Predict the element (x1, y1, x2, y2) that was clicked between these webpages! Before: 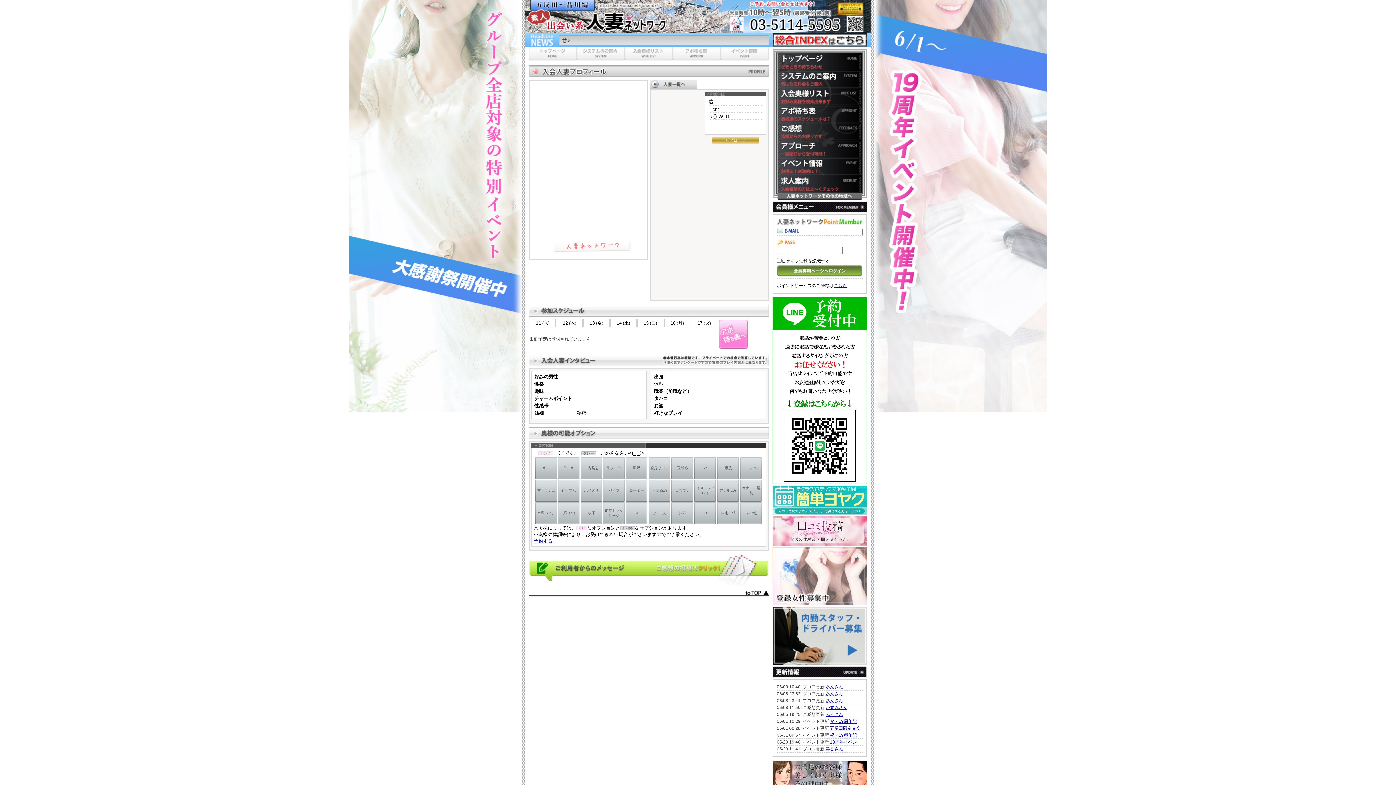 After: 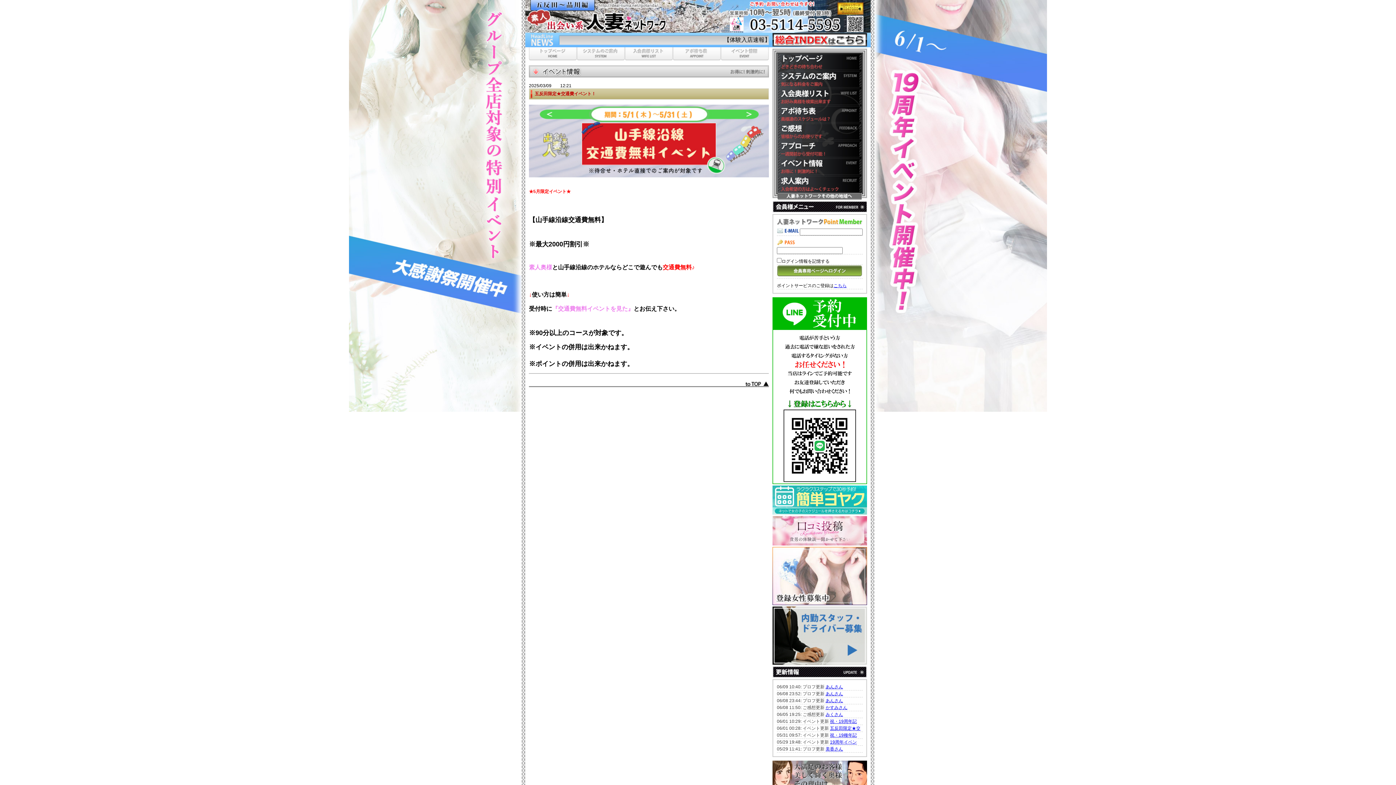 Action: label: 五反田限定★交 bbox: (830, 726, 860, 731)